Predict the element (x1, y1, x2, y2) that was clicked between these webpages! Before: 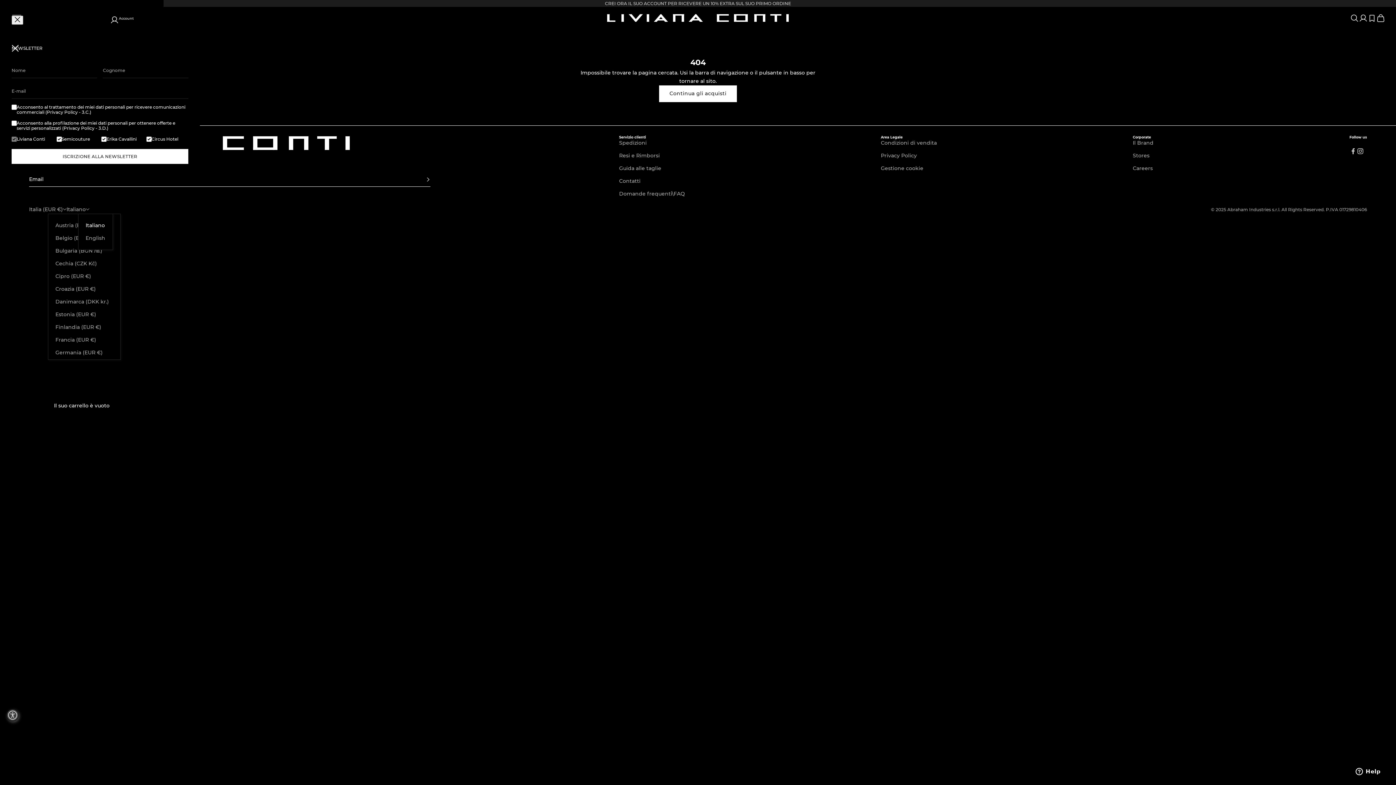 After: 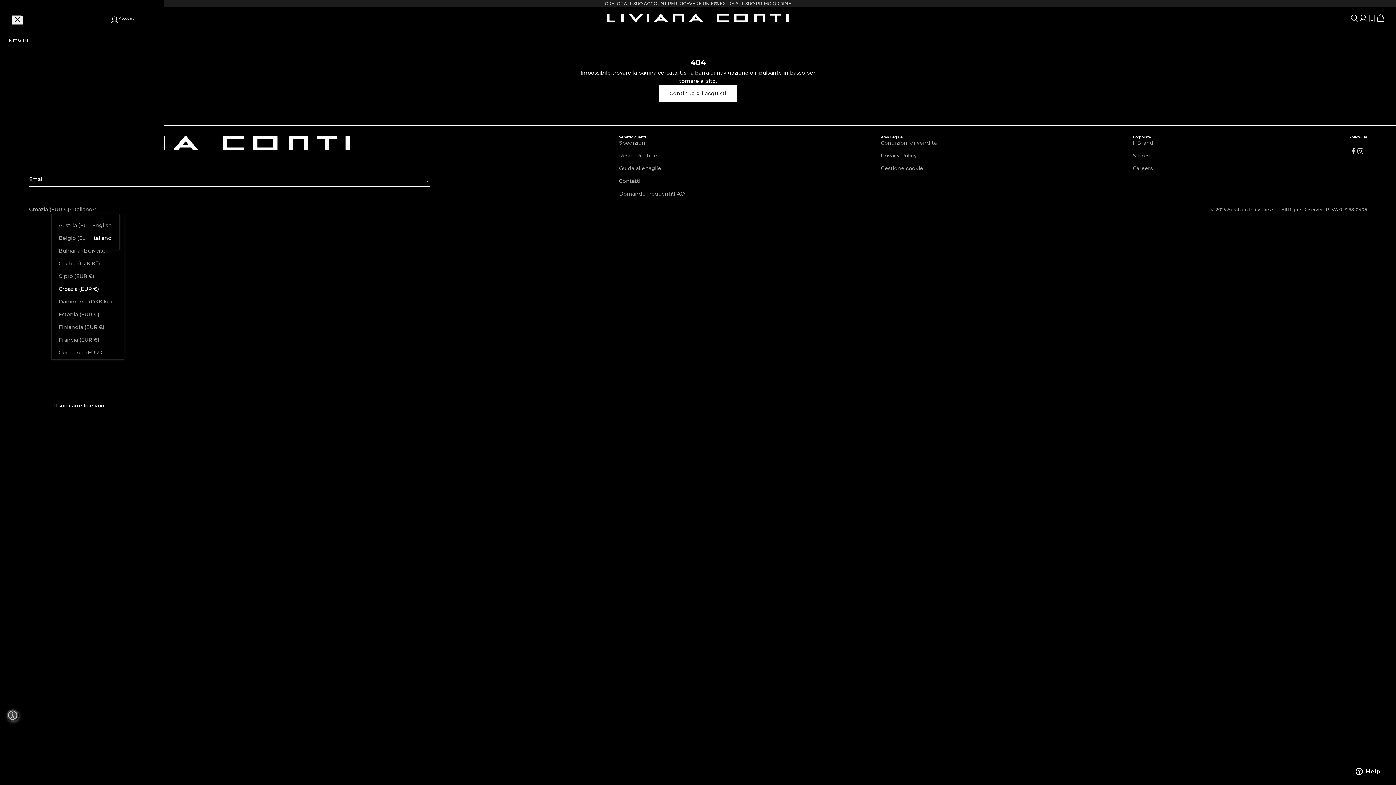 Action: bbox: (55, 285, 112, 293) label: Croazia